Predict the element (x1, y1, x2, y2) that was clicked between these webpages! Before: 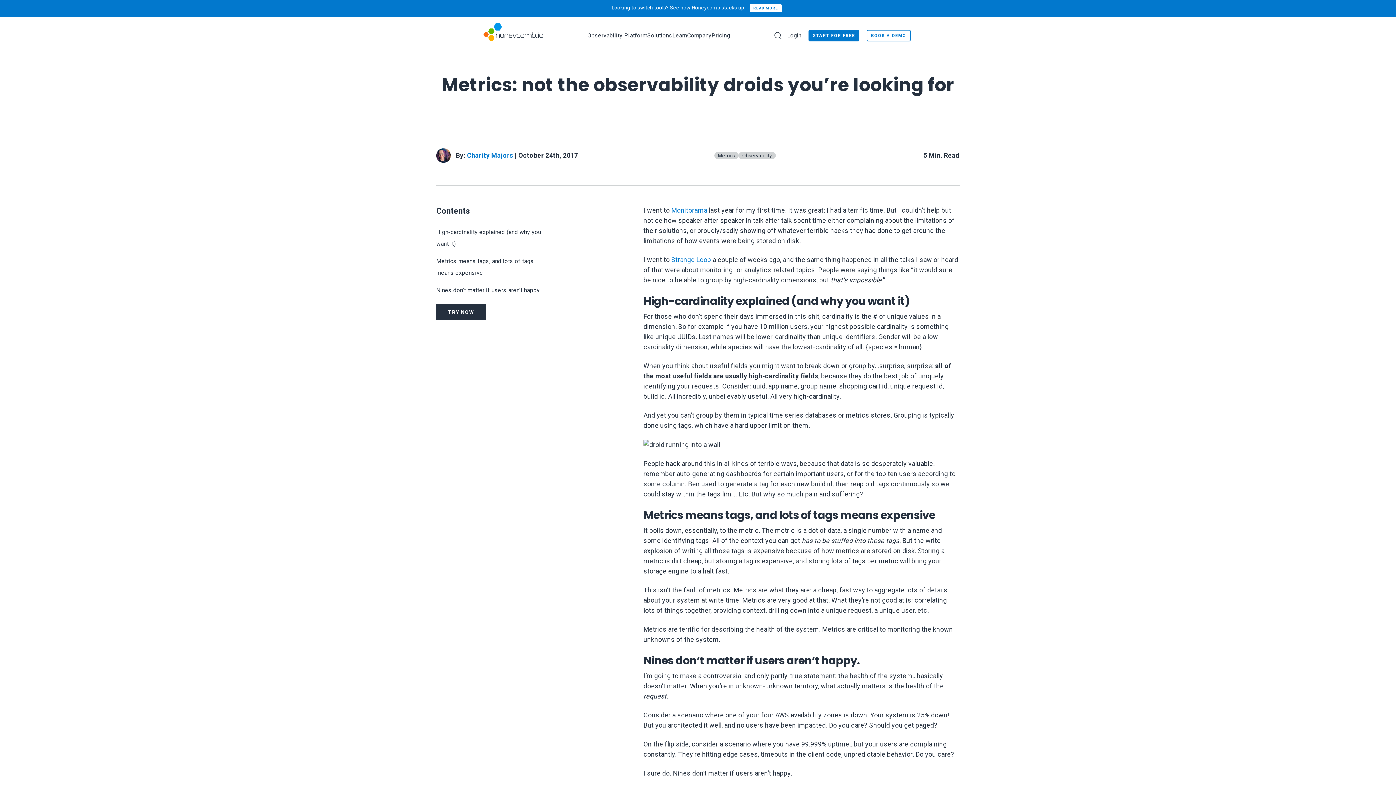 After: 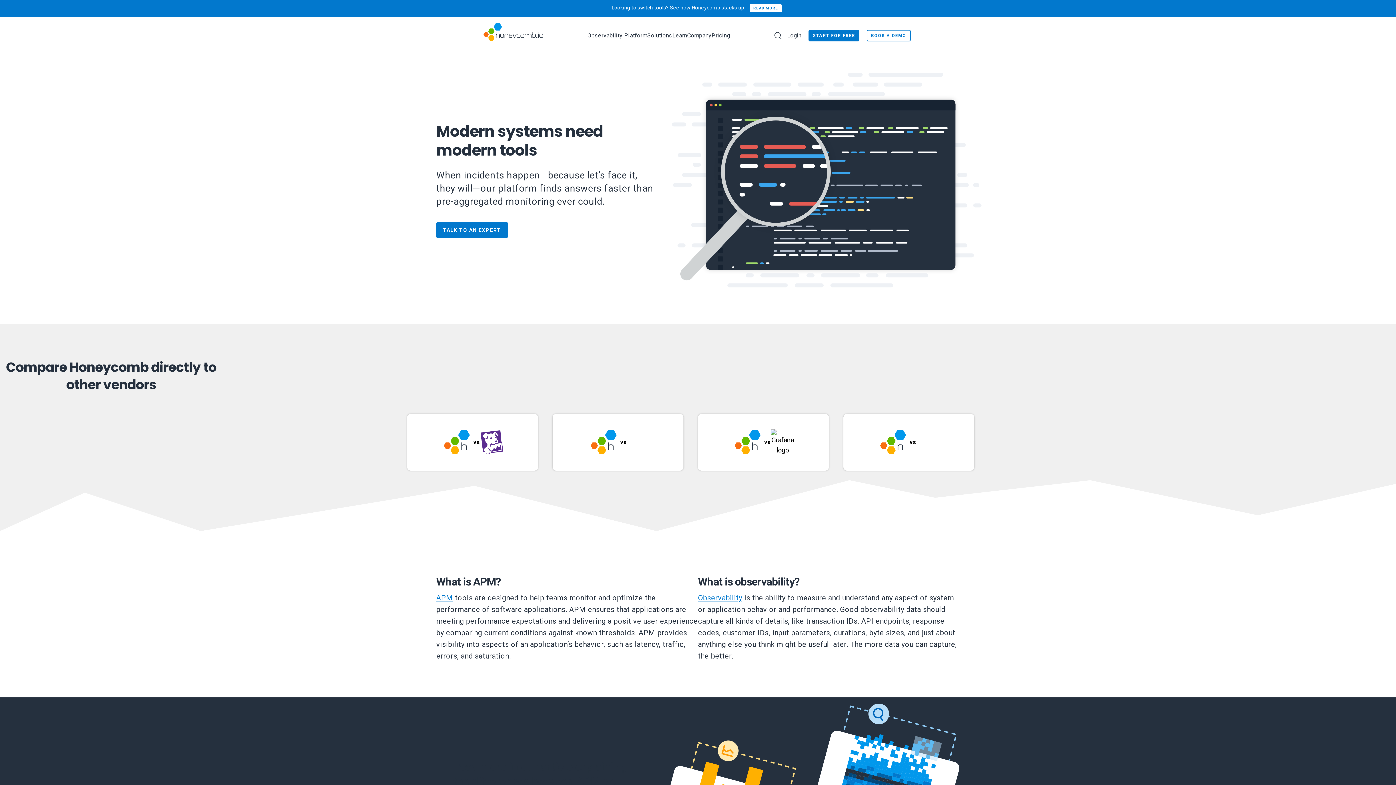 Action: label: READ MORE bbox: (749, 3, 782, 13)